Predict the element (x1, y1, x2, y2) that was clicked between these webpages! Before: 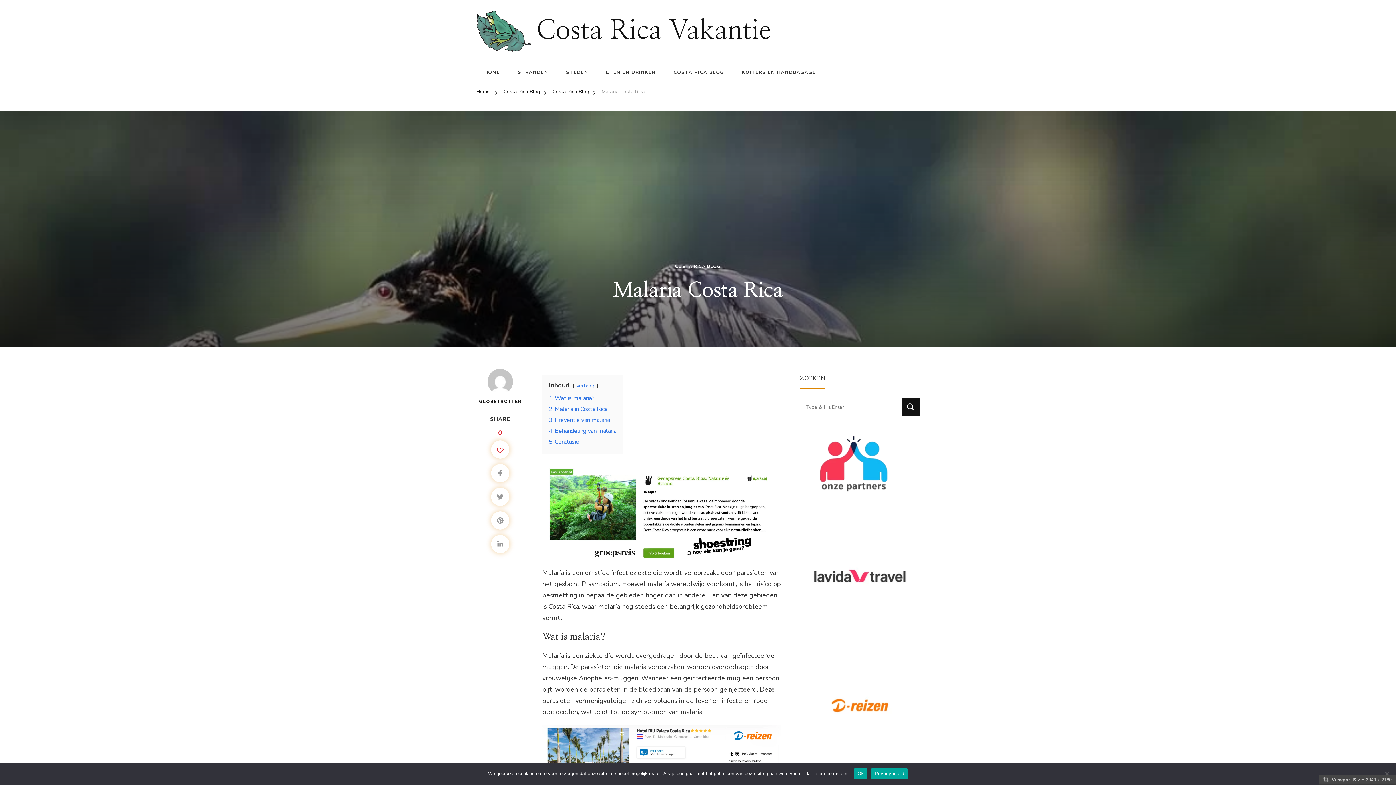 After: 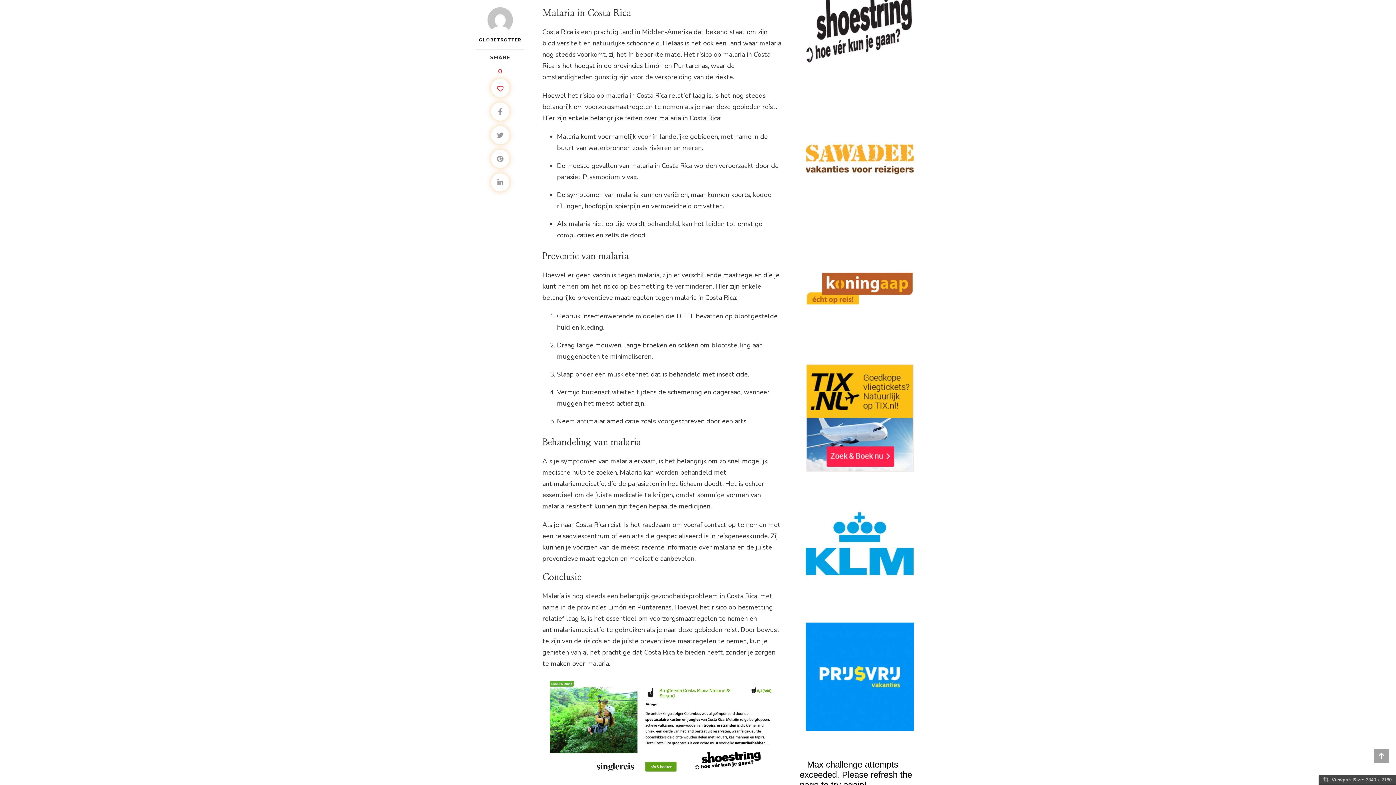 Action: label: 2 Malaria in Costa Rica bbox: (549, 405, 607, 413)